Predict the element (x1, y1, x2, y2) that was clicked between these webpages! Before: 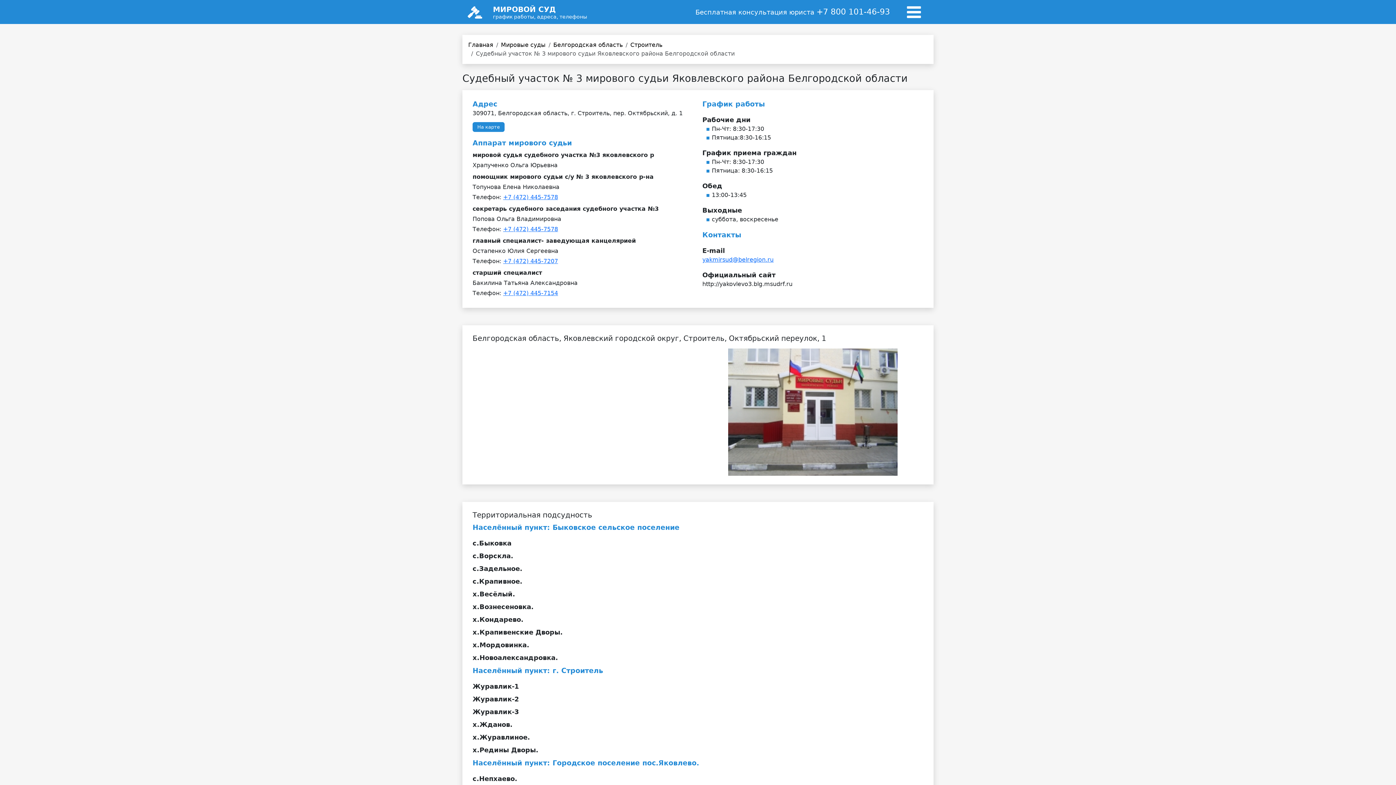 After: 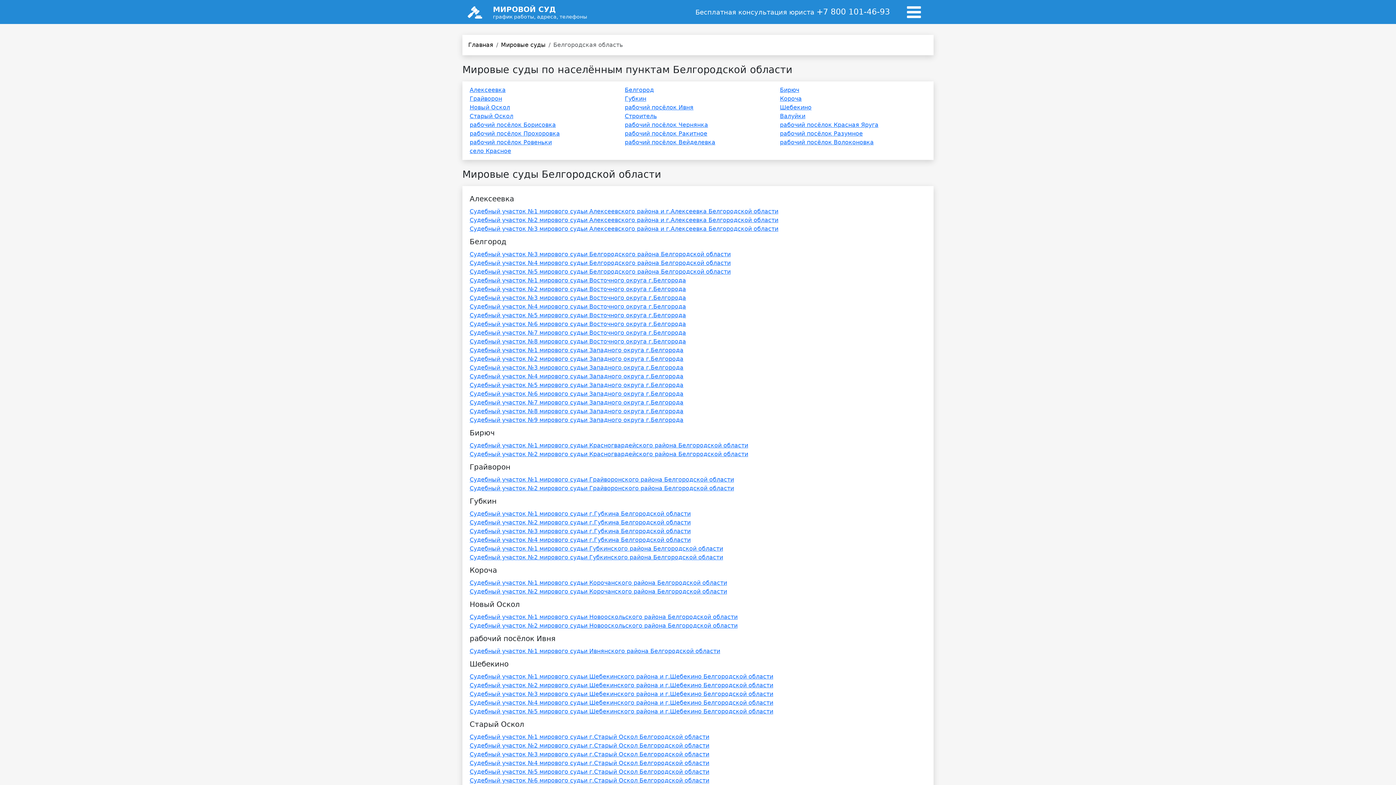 Action: label: Белгородская область bbox: (553, 41, 622, 48)